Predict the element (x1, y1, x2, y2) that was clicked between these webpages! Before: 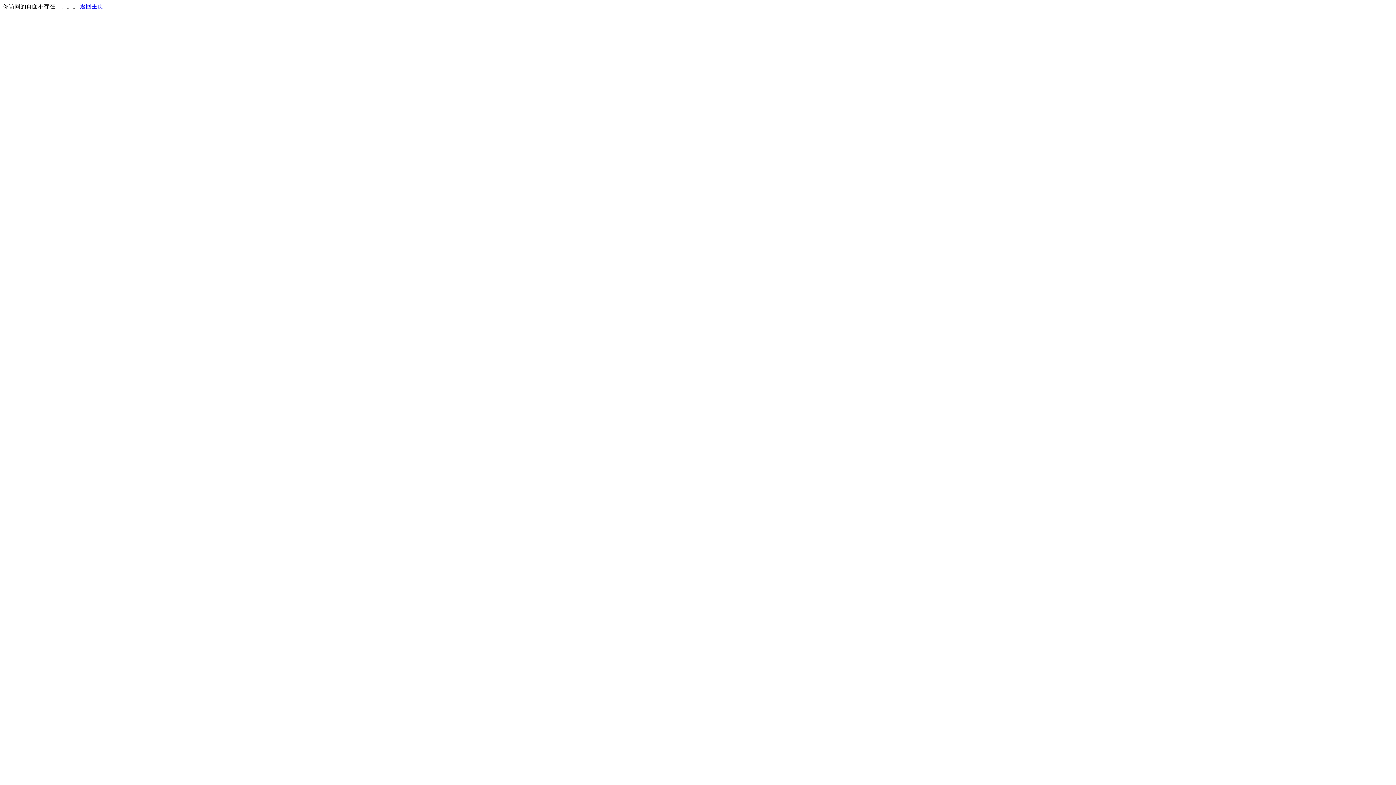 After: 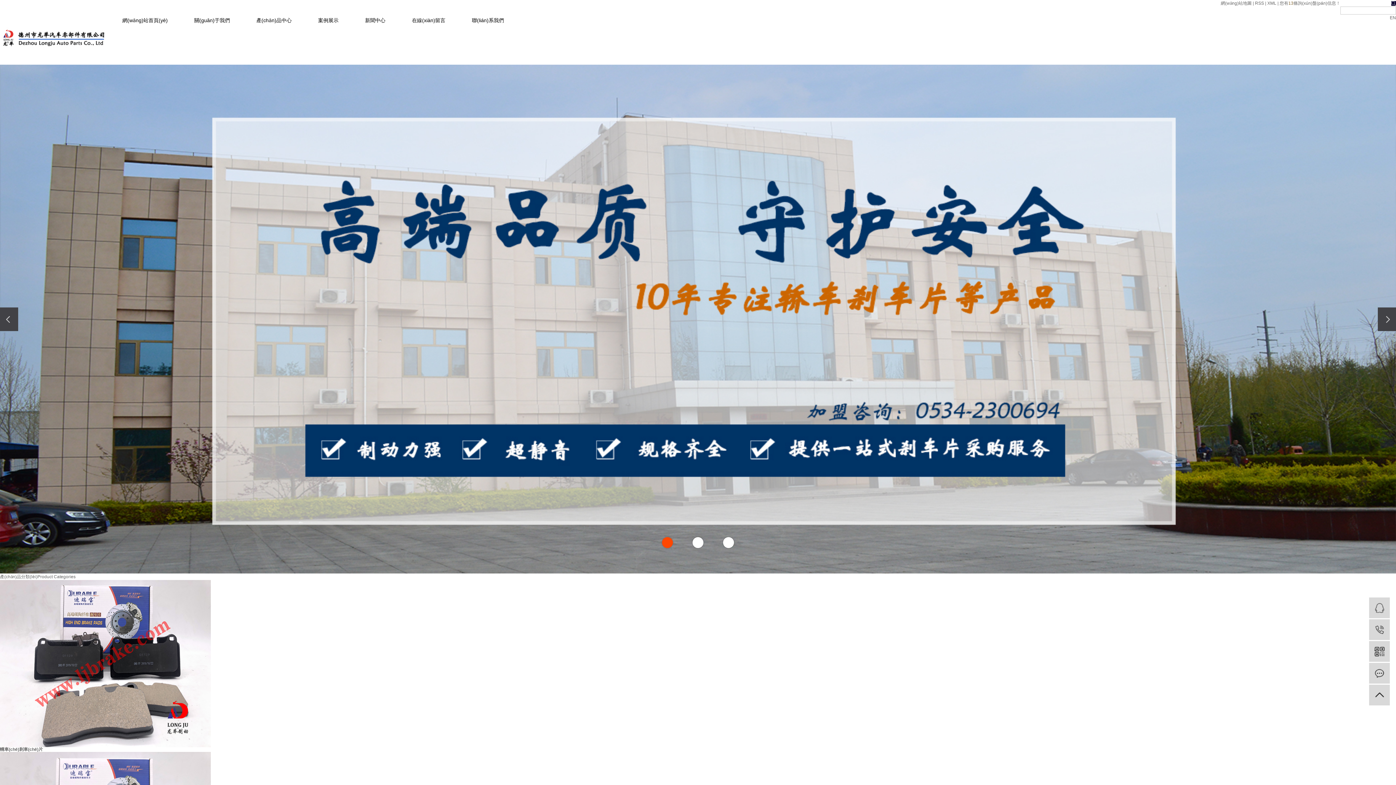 Action: label: 返回主页 bbox: (80, 3, 103, 9)